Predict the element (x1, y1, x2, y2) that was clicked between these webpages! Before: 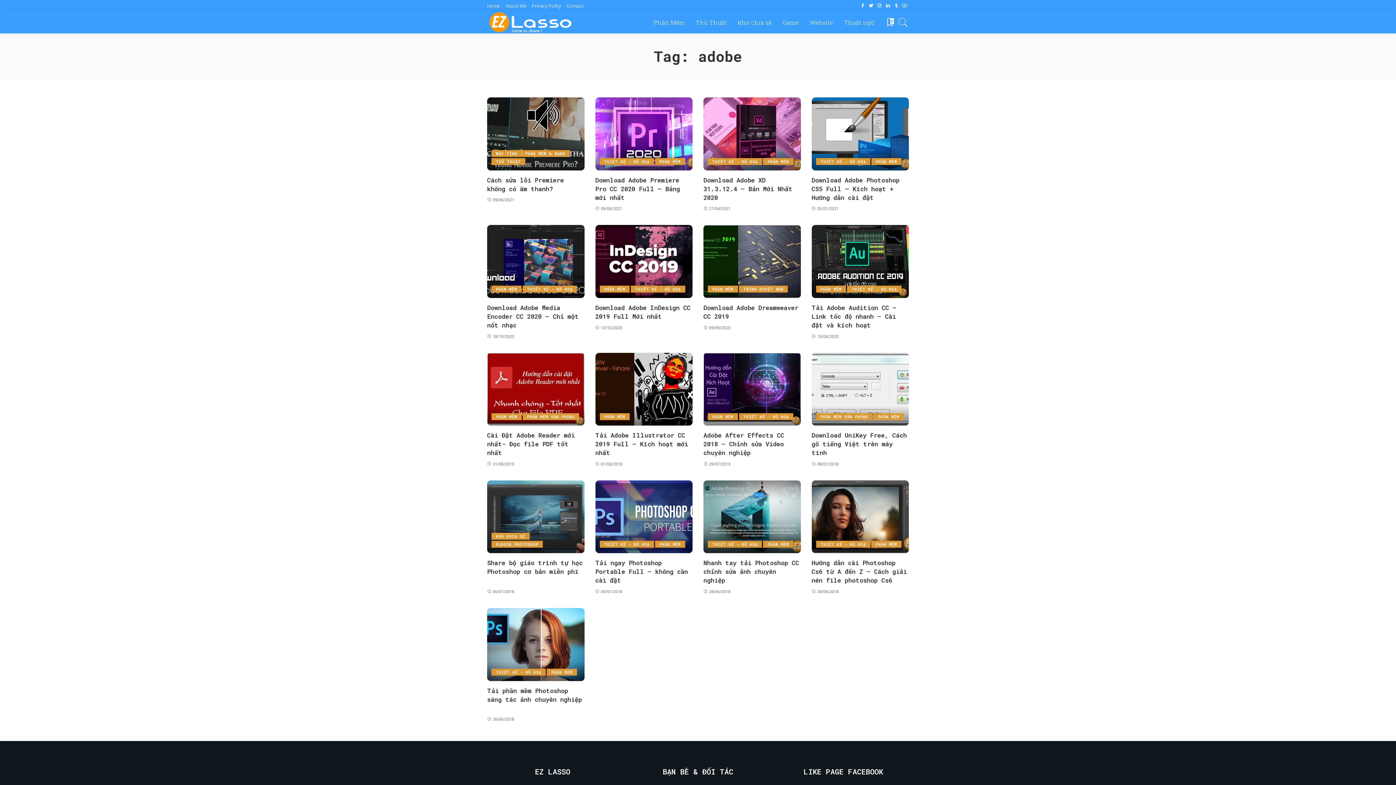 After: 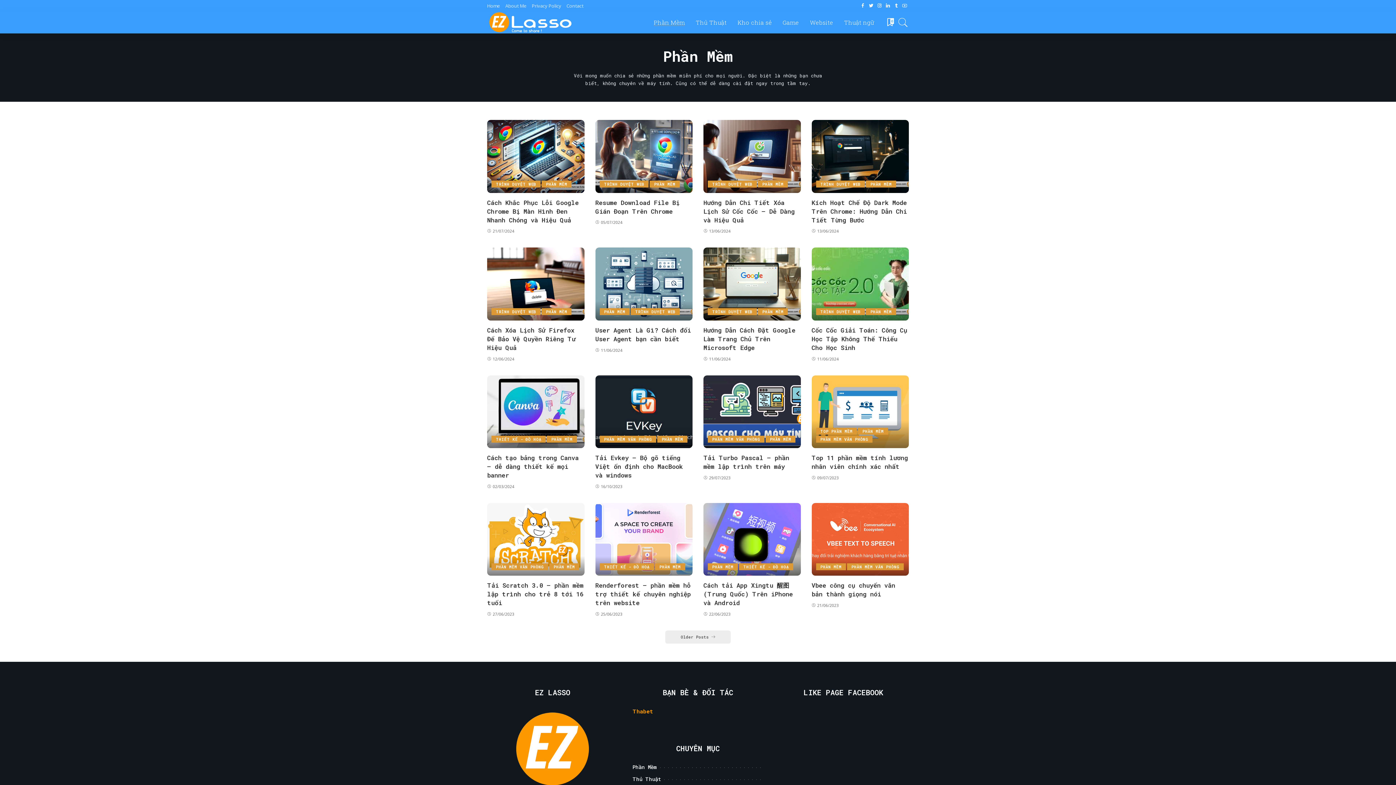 Action: label: PHẦN MỀM bbox: (655, 158, 685, 164)